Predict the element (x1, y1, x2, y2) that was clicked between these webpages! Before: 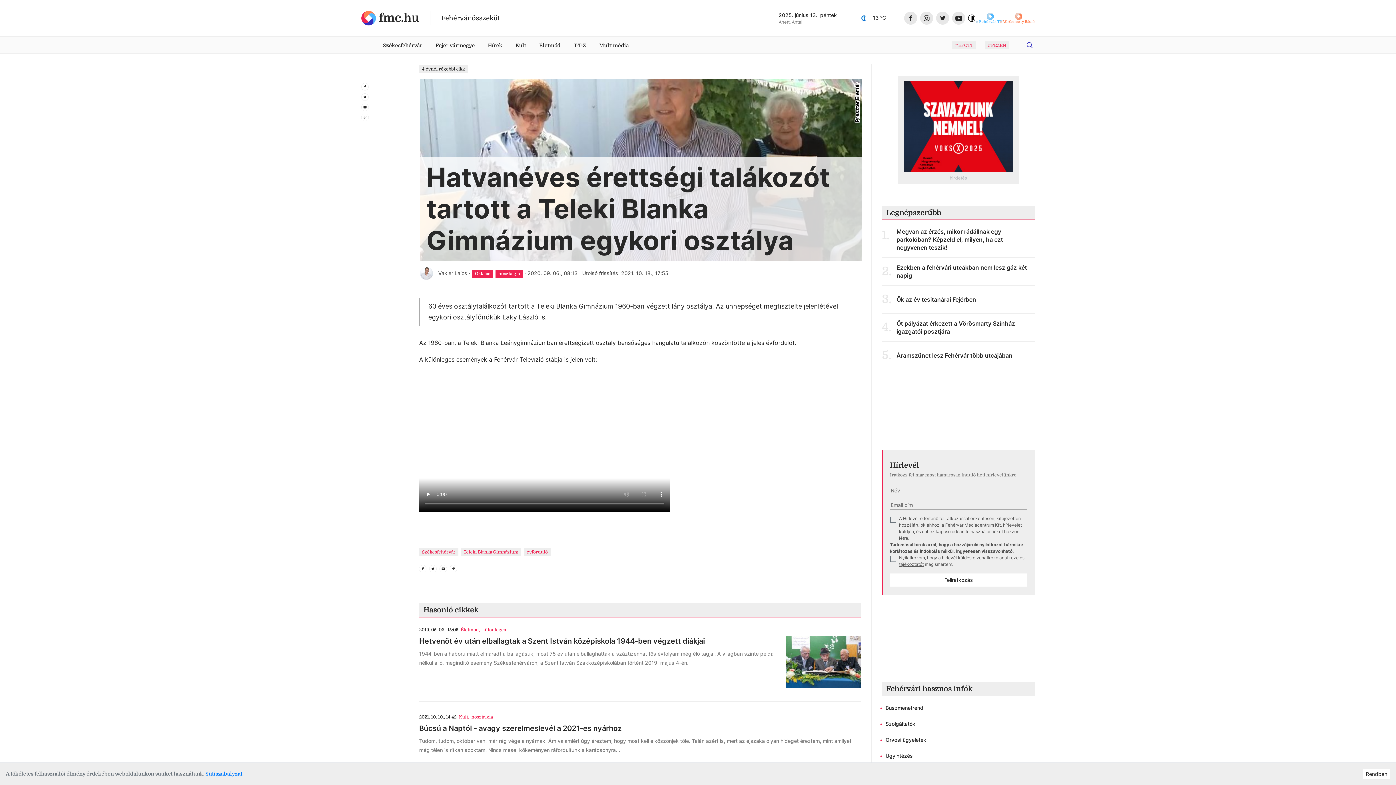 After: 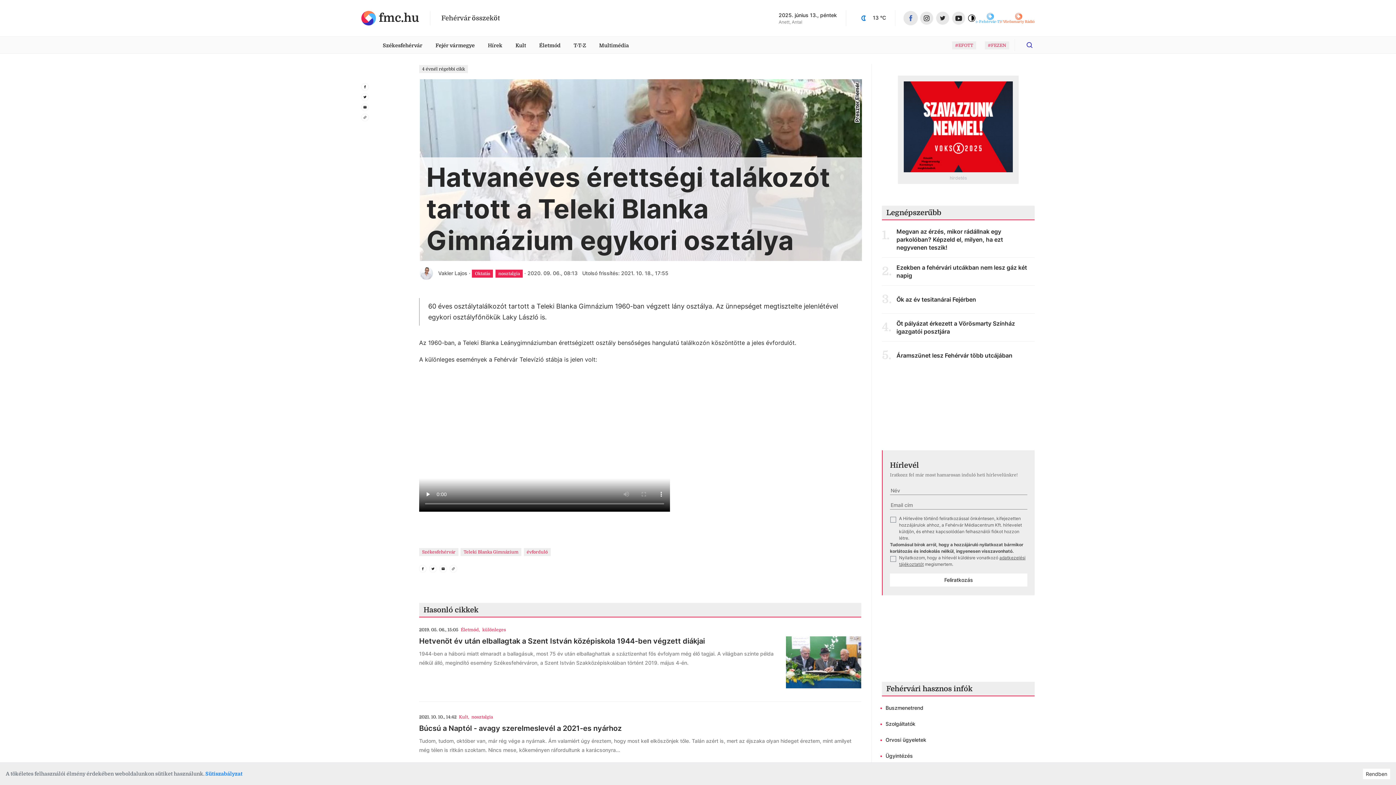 Action: bbox: (904, 11, 917, 24) label: Facebook ikon